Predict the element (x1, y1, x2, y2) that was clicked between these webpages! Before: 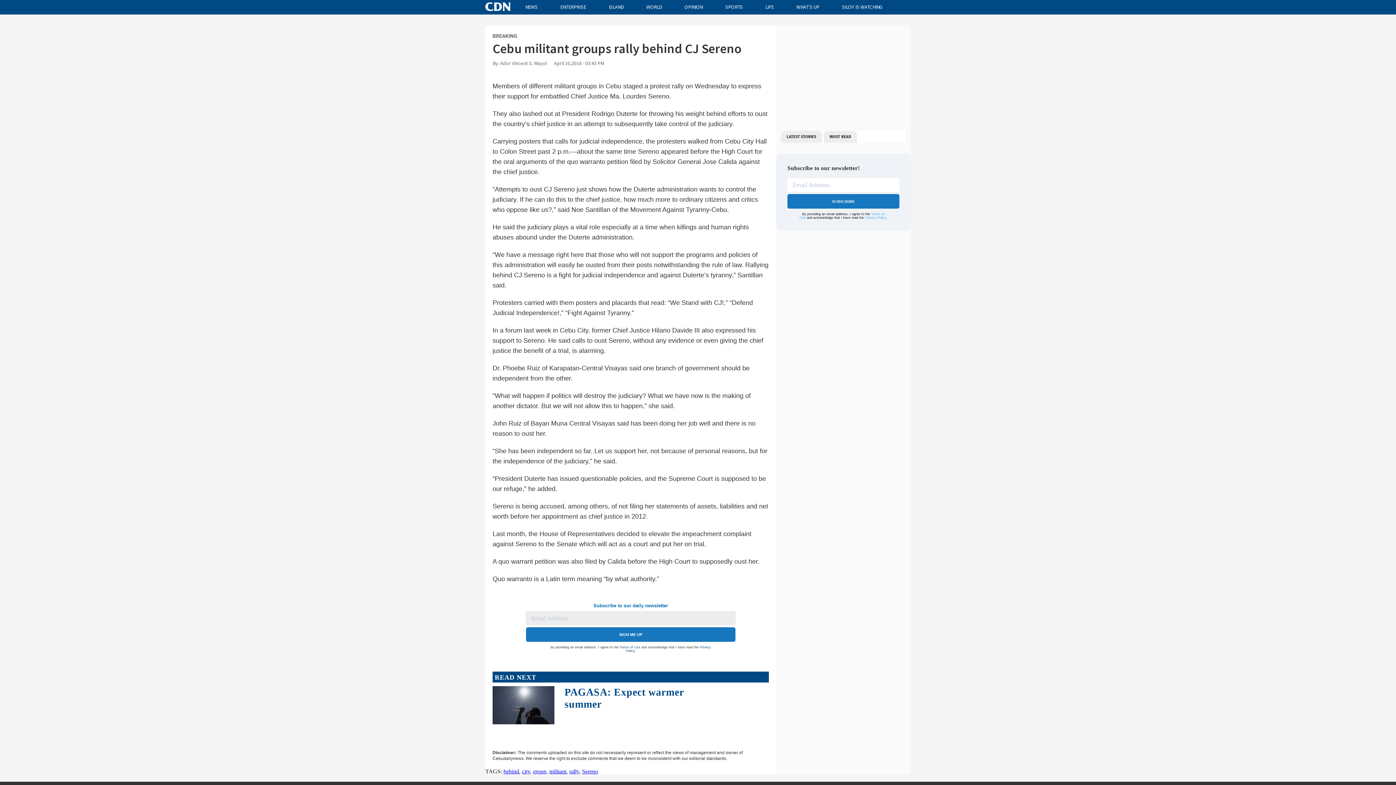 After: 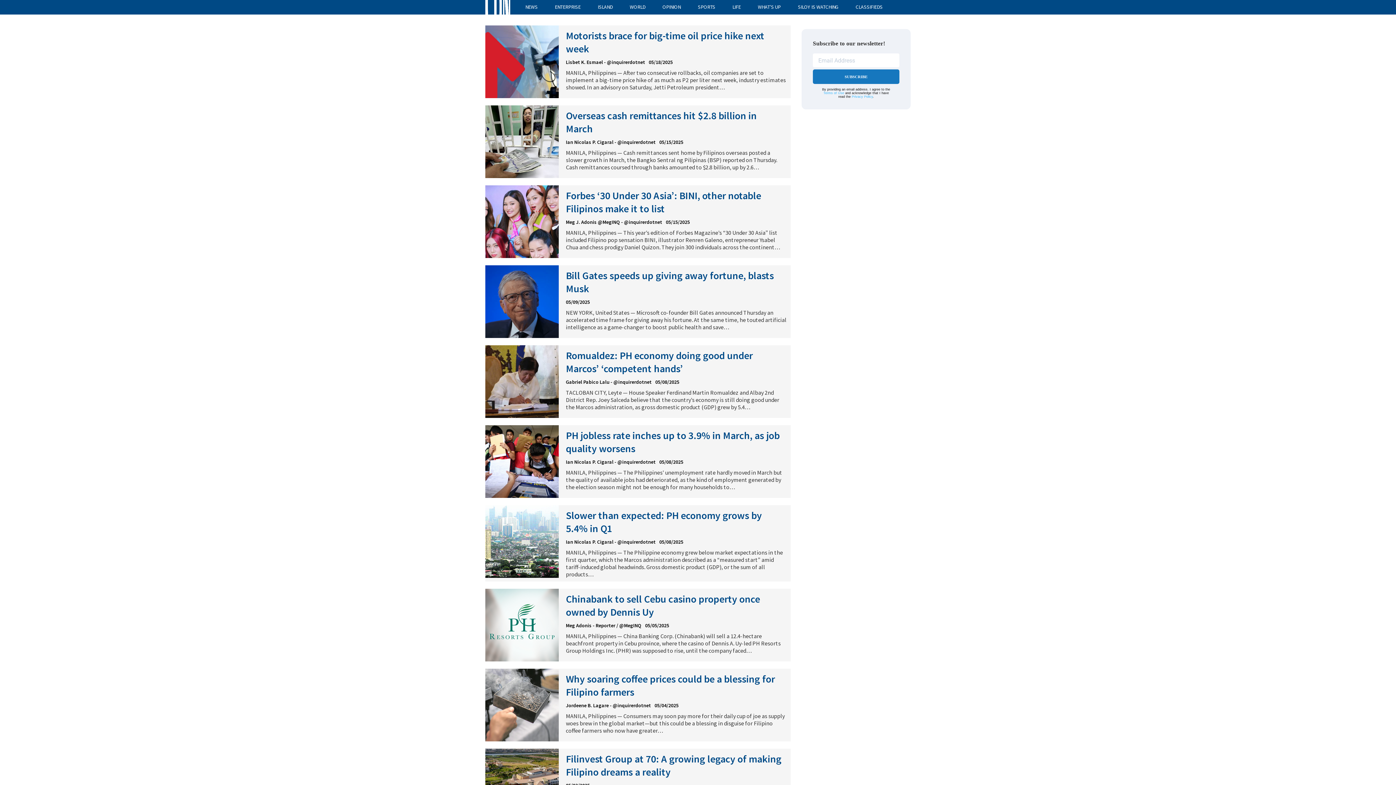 Action: label: ENTERPRISE bbox: (560, 3, 586, 10)